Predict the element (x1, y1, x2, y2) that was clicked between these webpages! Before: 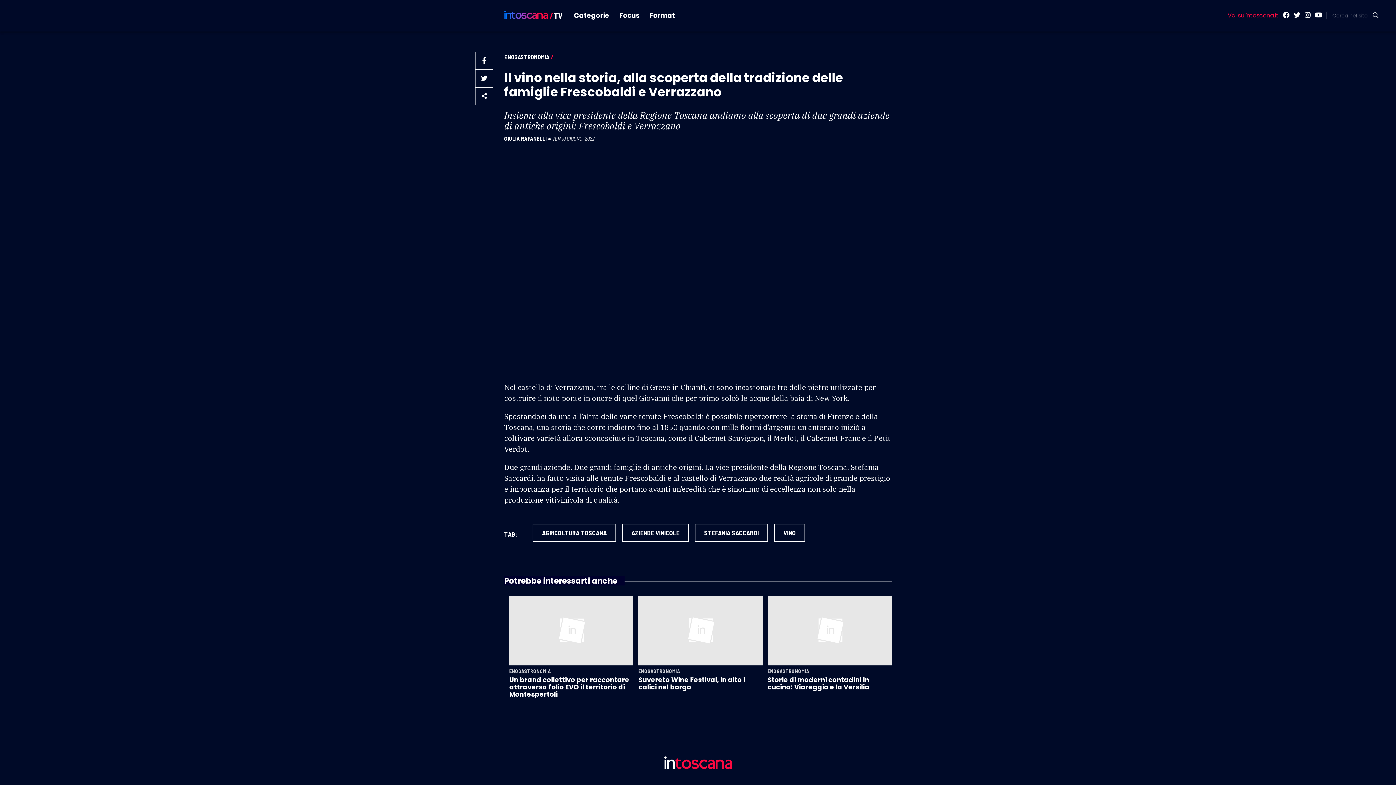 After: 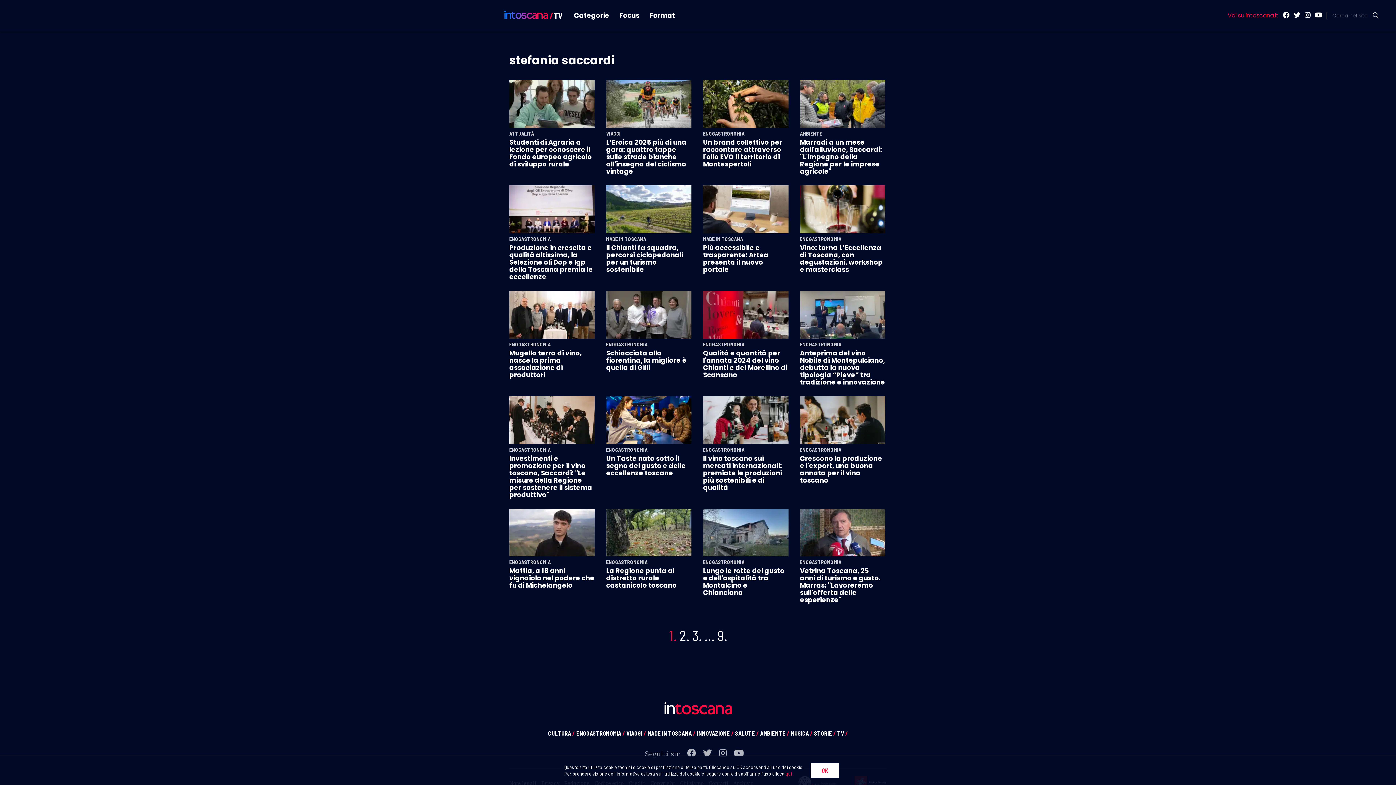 Action: label: STEFANIA SACCARDI bbox: (694, 524, 768, 542)